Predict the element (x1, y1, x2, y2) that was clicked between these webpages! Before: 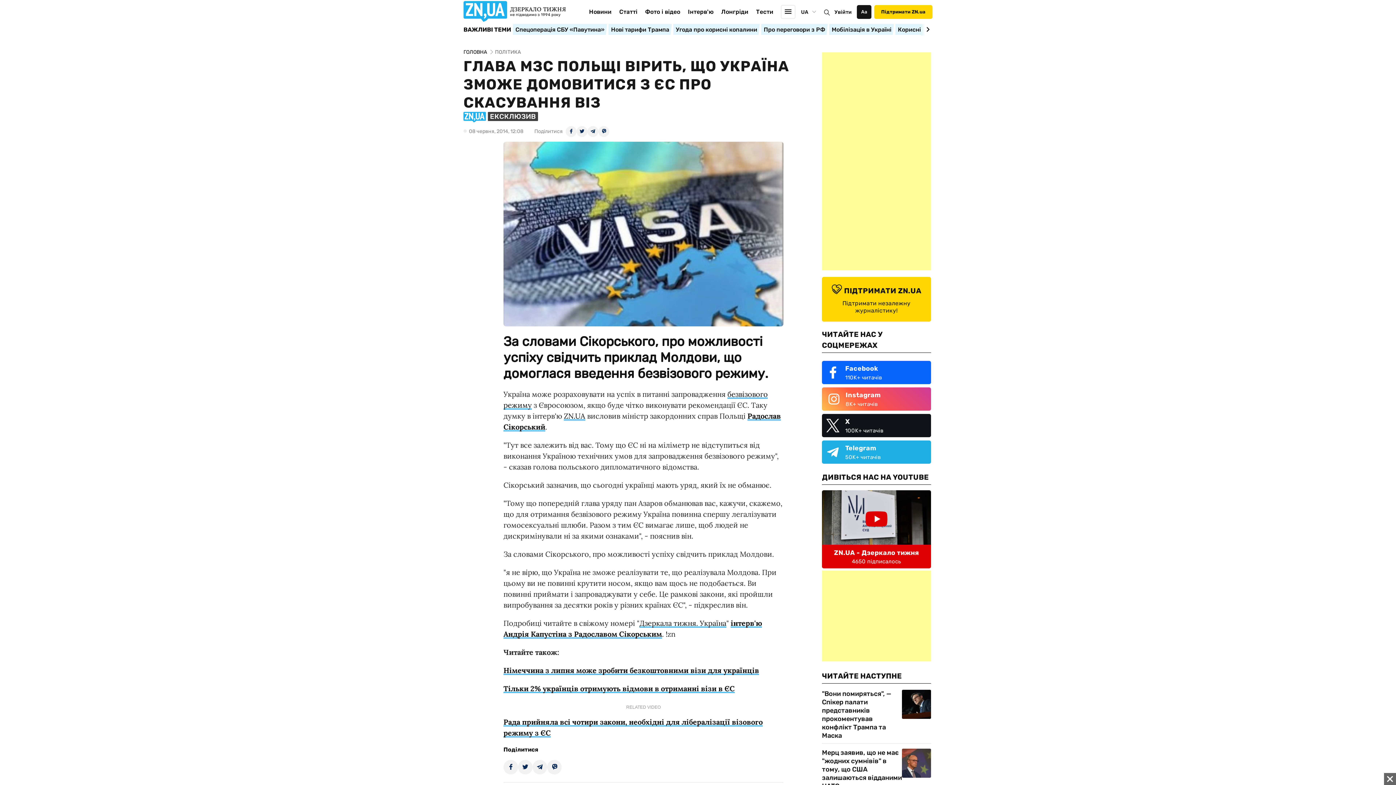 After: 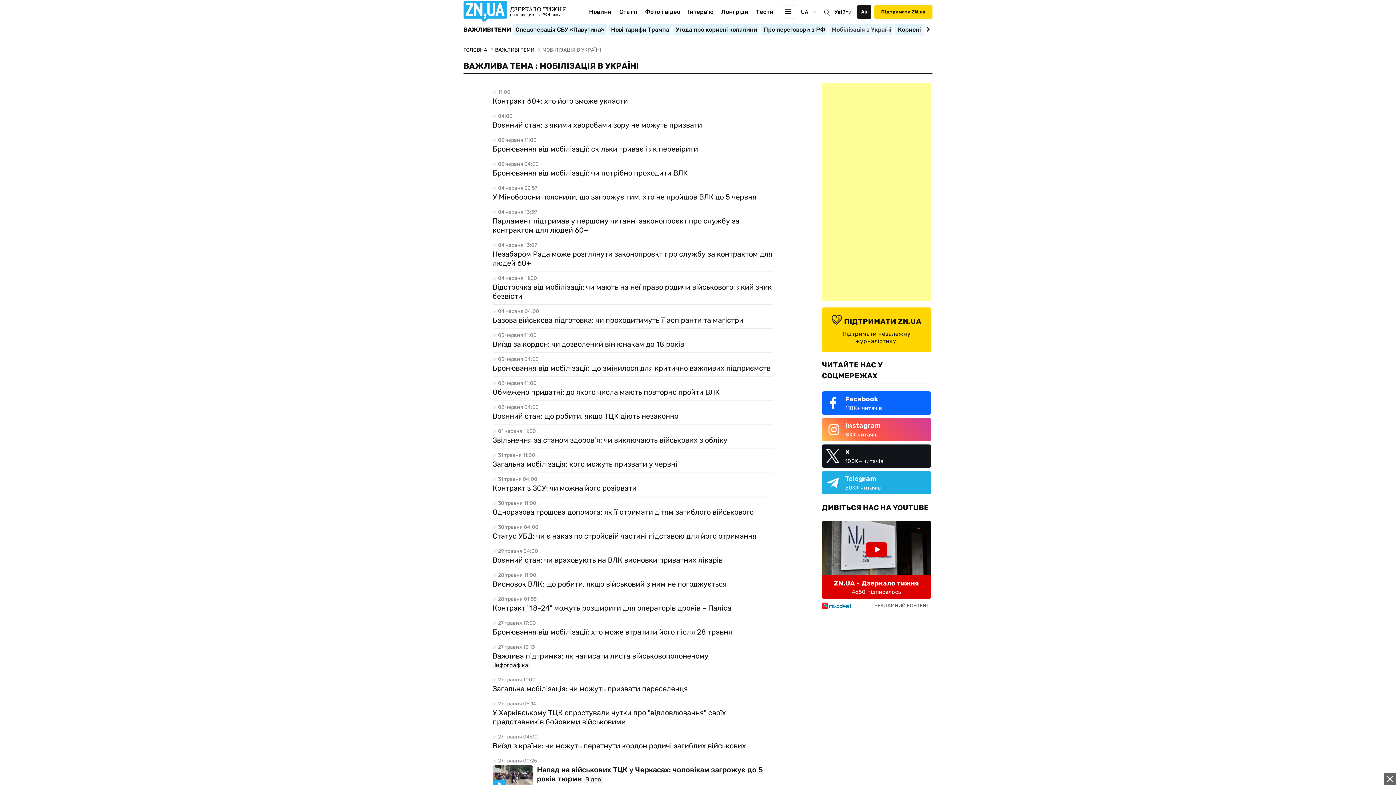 Action: label: Мобілізація в Україні bbox: (829, 23, 894, 35)